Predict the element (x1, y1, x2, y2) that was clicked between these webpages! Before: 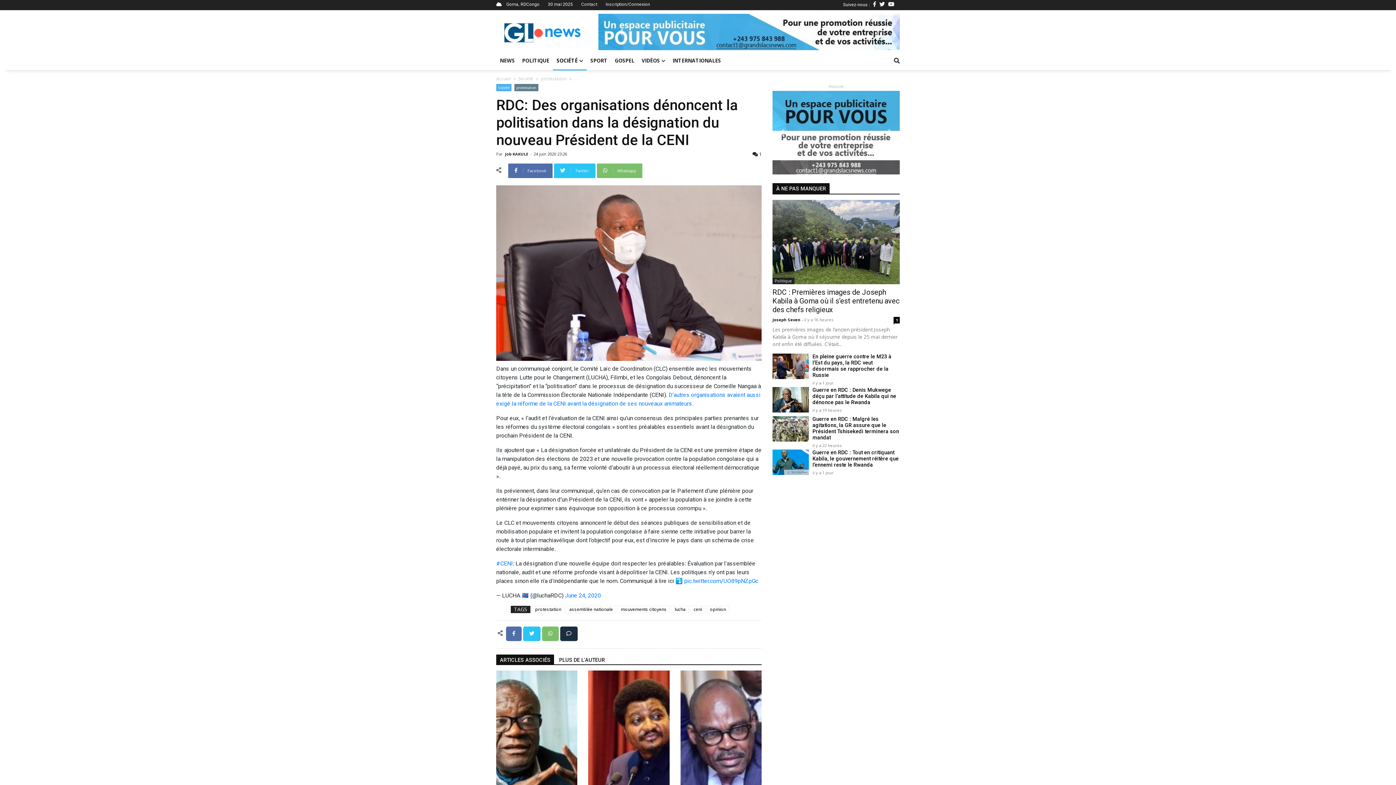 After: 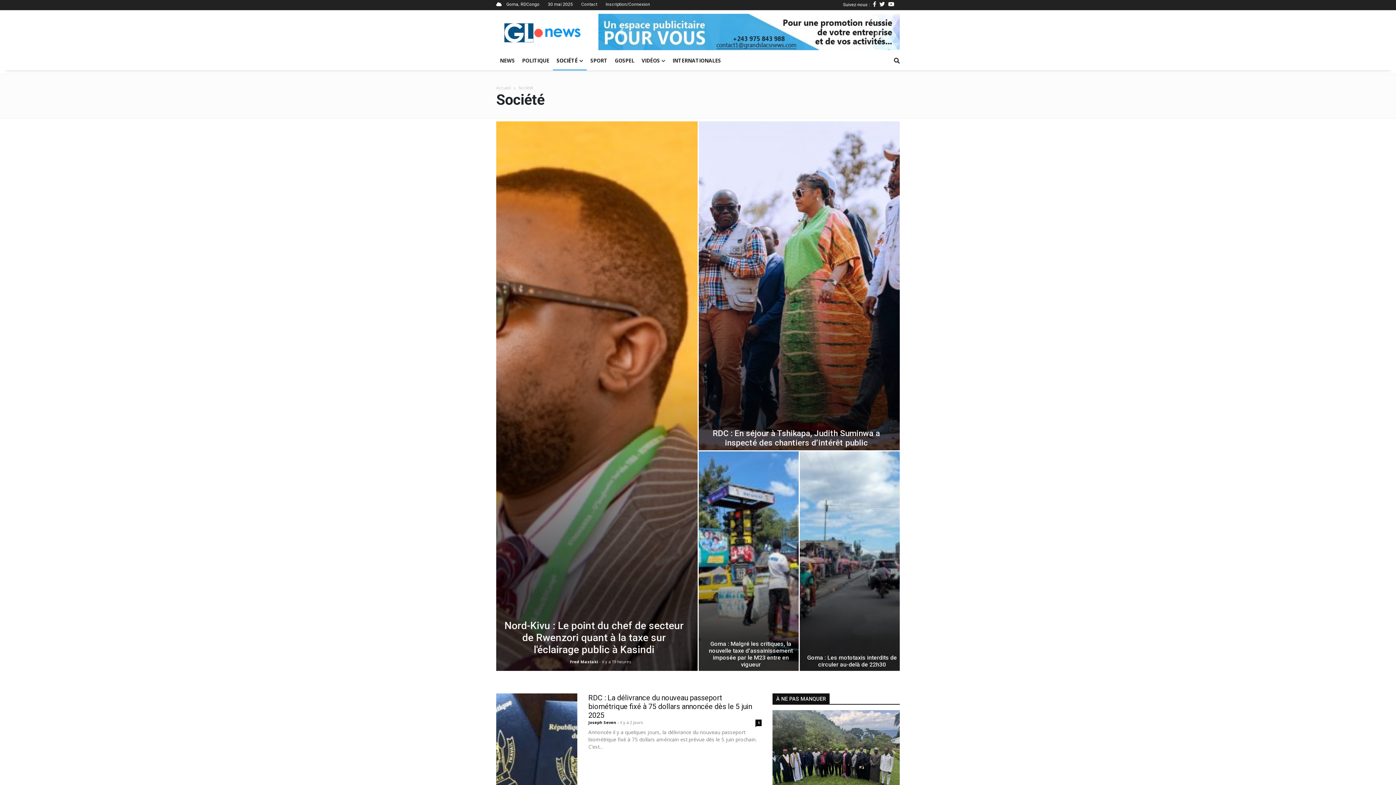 Action: label: SOCIÉTÉ bbox: (556, 57, 583, 64)